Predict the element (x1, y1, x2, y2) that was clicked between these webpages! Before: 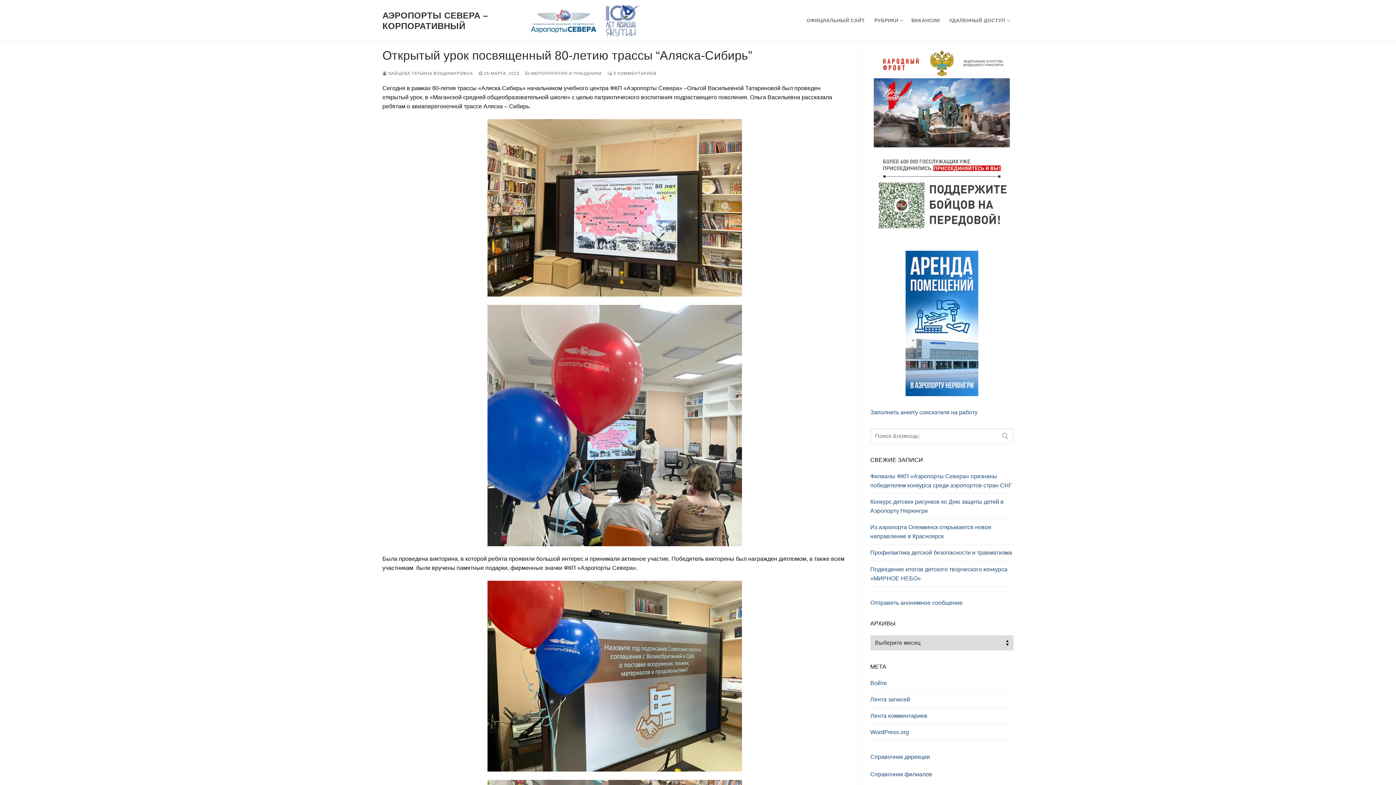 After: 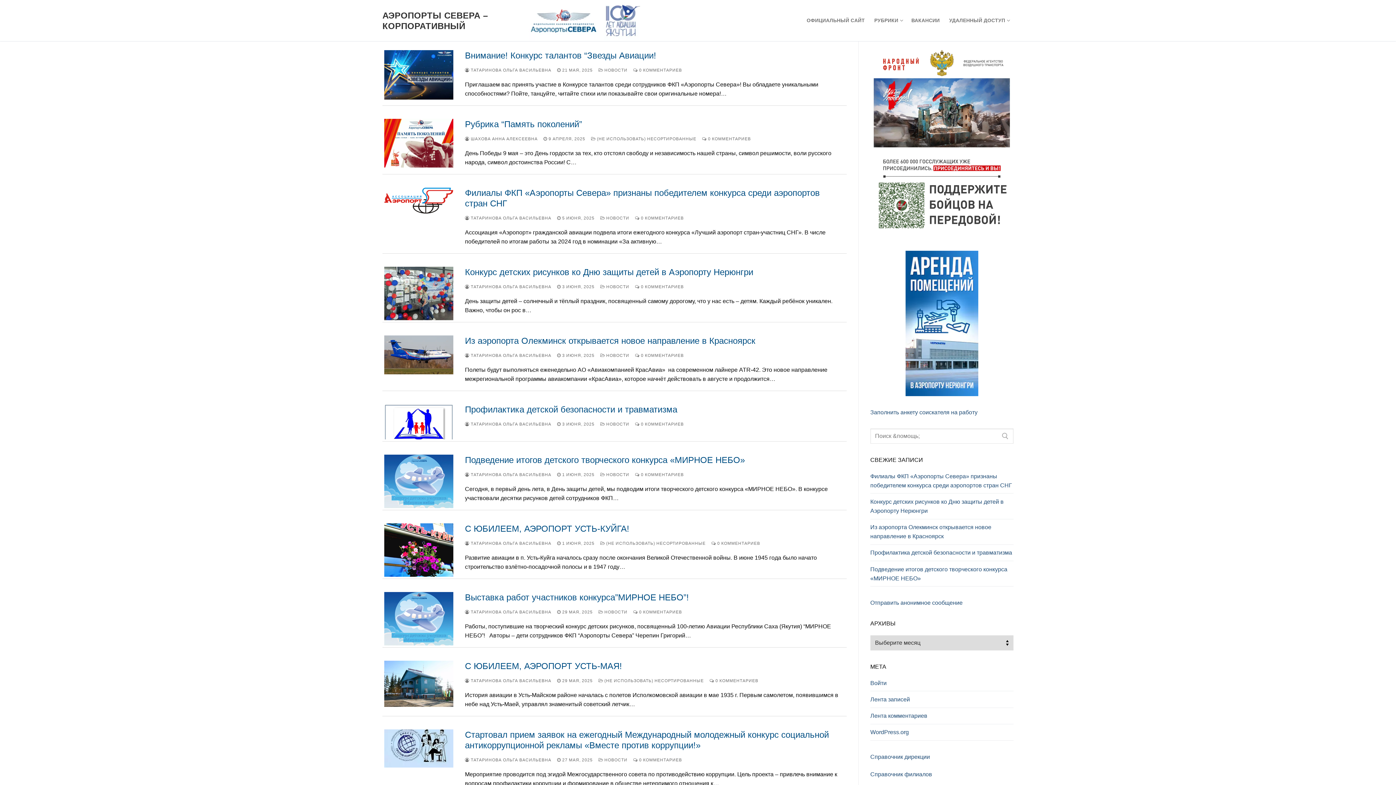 Action: bbox: (382, 10, 526, 31) label: АЭРОПОРТЫ СЕВЕРА – КОРПОРАТИВНЫЙ